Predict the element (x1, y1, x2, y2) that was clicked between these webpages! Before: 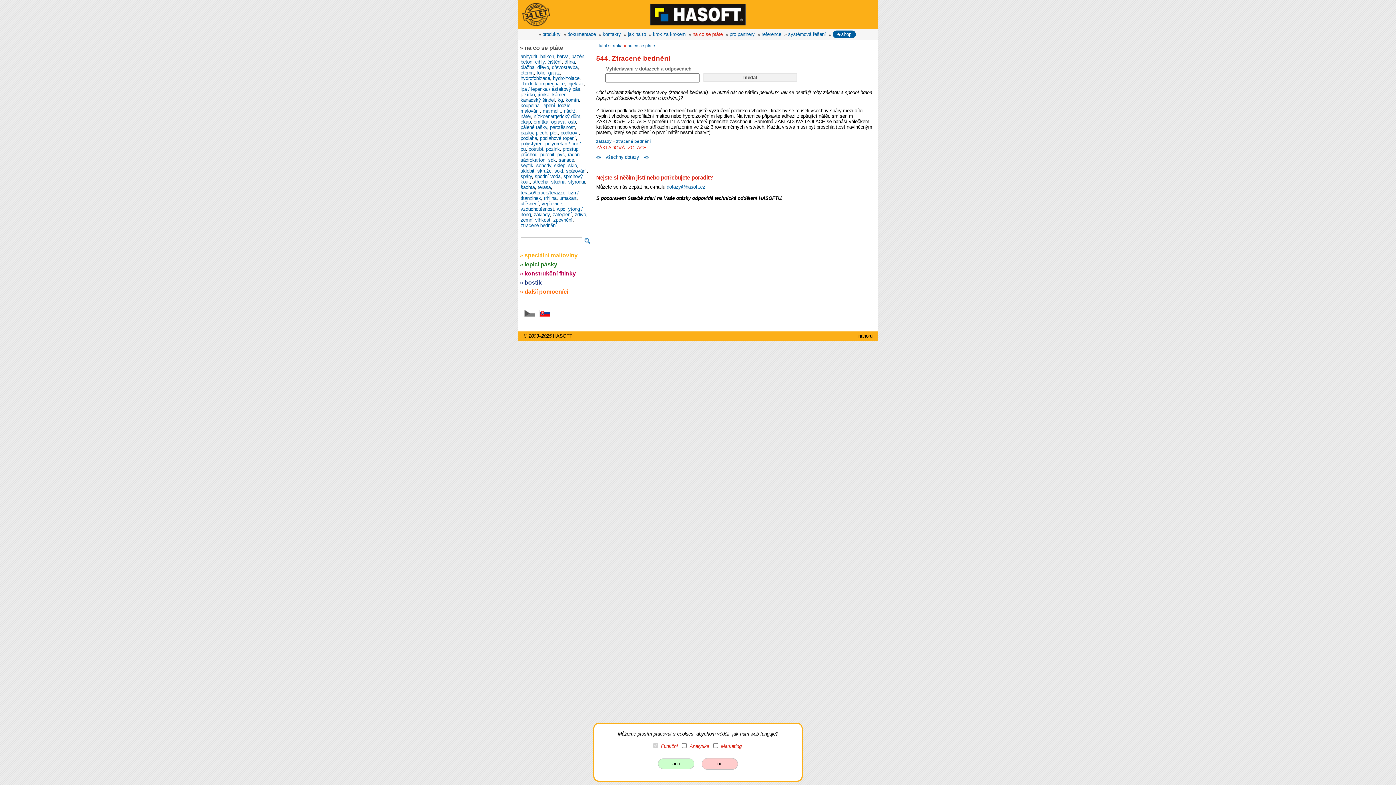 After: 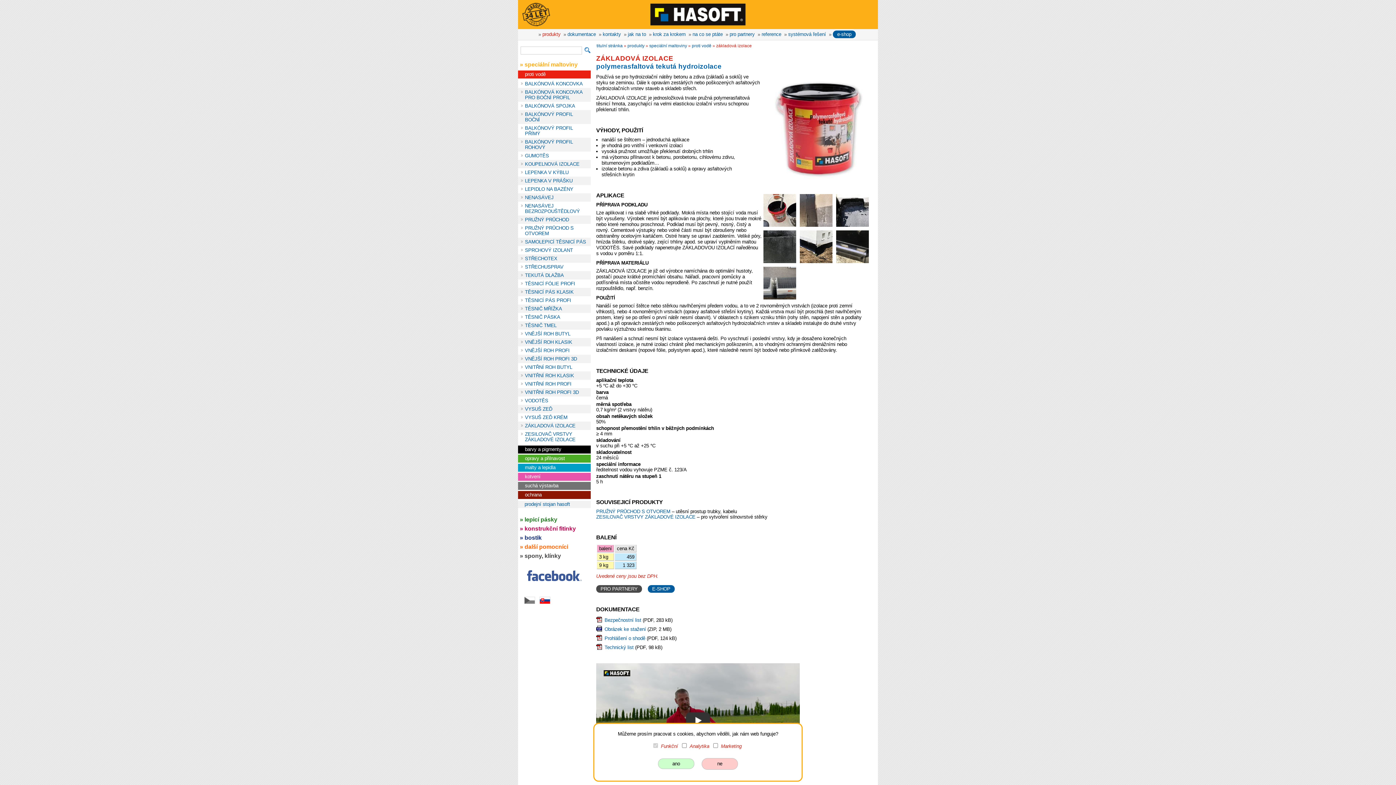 Action: bbox: (596, 145, 646, 150) label: ZÁKLADOVÁ IZOLACE